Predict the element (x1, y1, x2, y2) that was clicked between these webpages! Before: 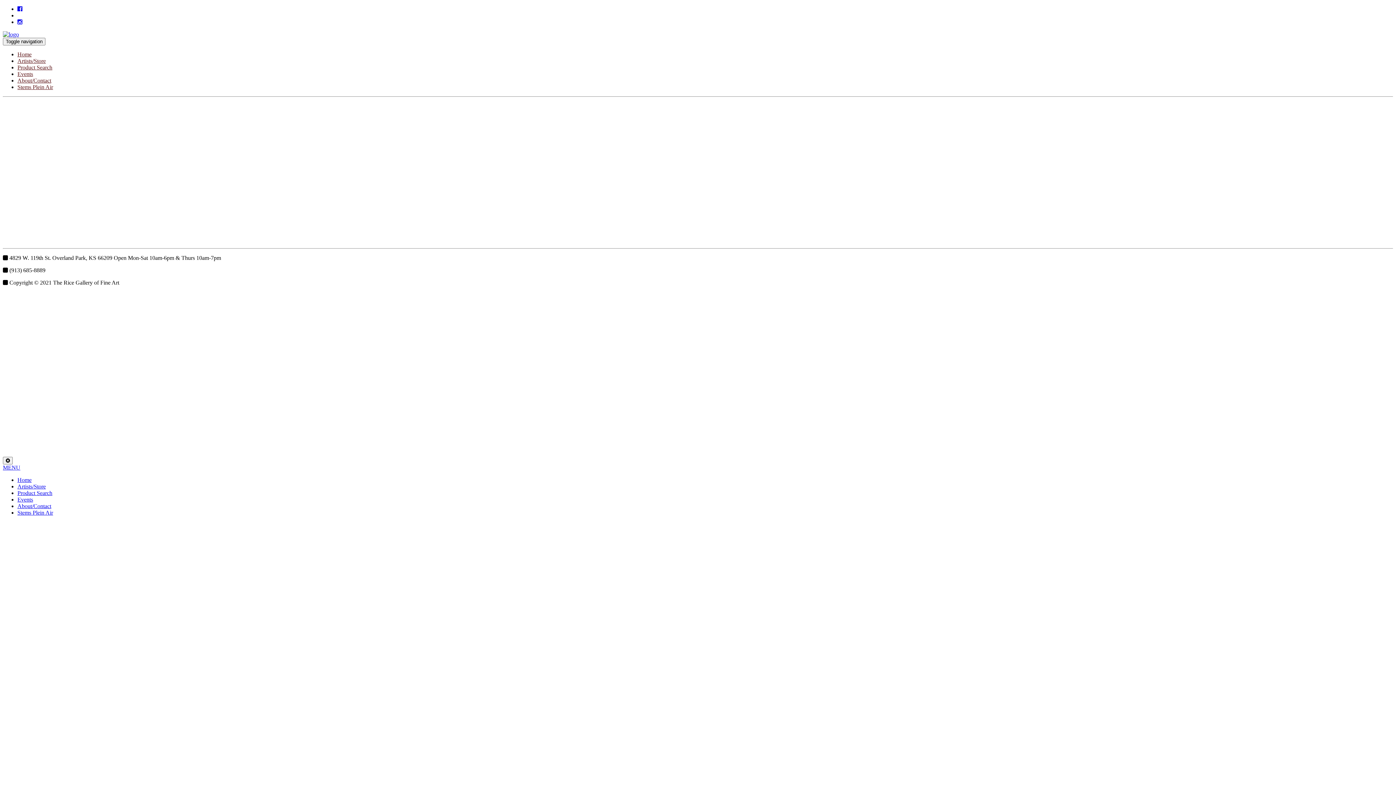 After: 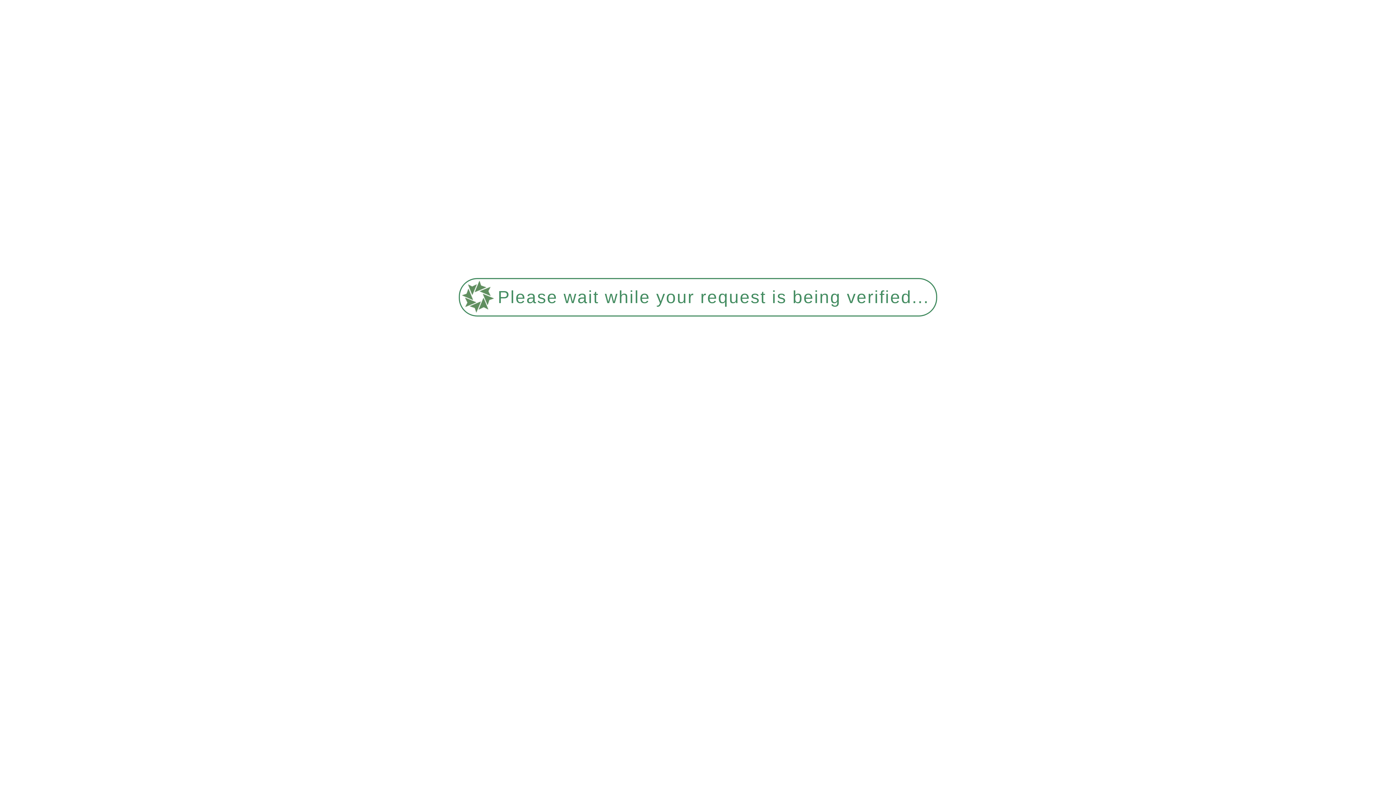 Action: bbox: (17, 496, 33, 502) label: Events